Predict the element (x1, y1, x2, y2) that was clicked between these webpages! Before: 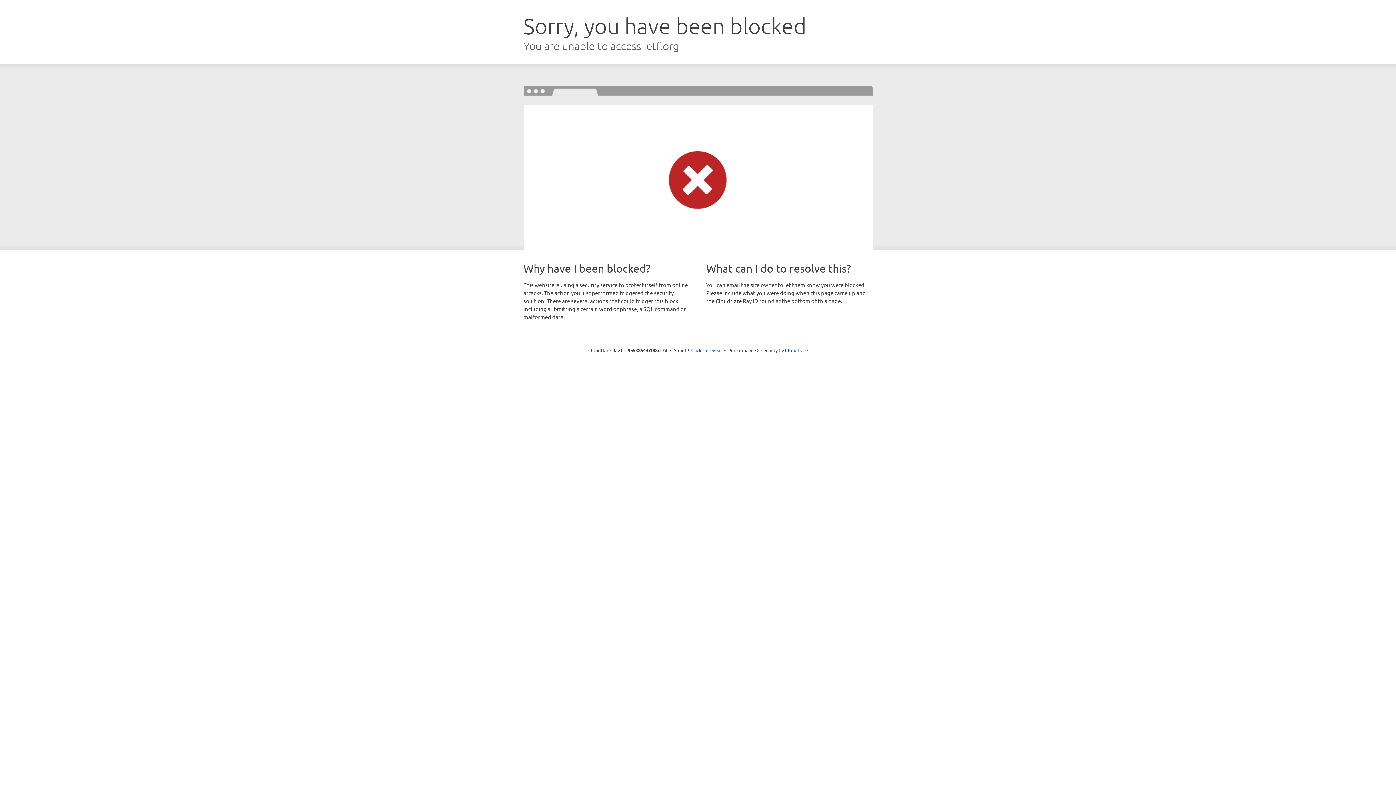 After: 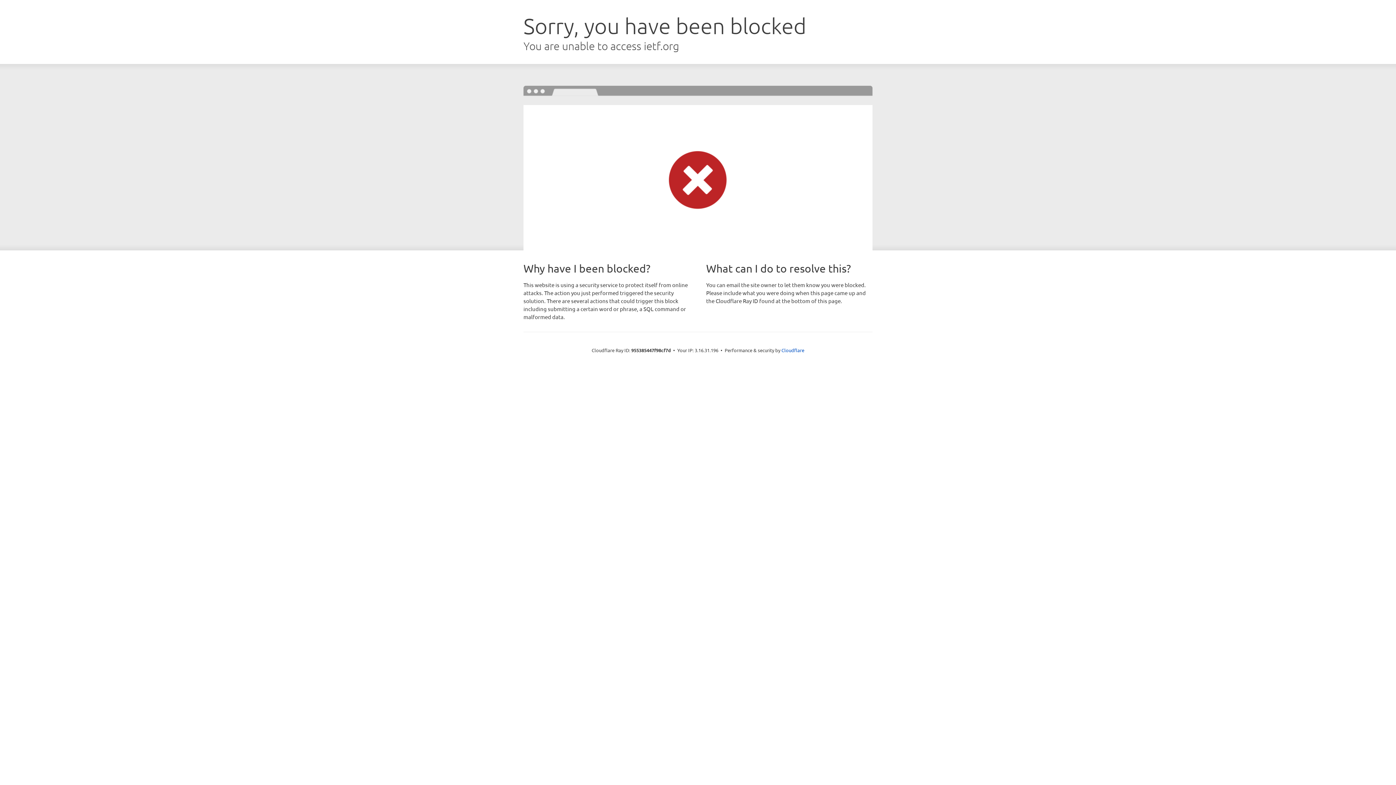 Action: bbox: (691, 346, 722, 353) label: Click to reveal